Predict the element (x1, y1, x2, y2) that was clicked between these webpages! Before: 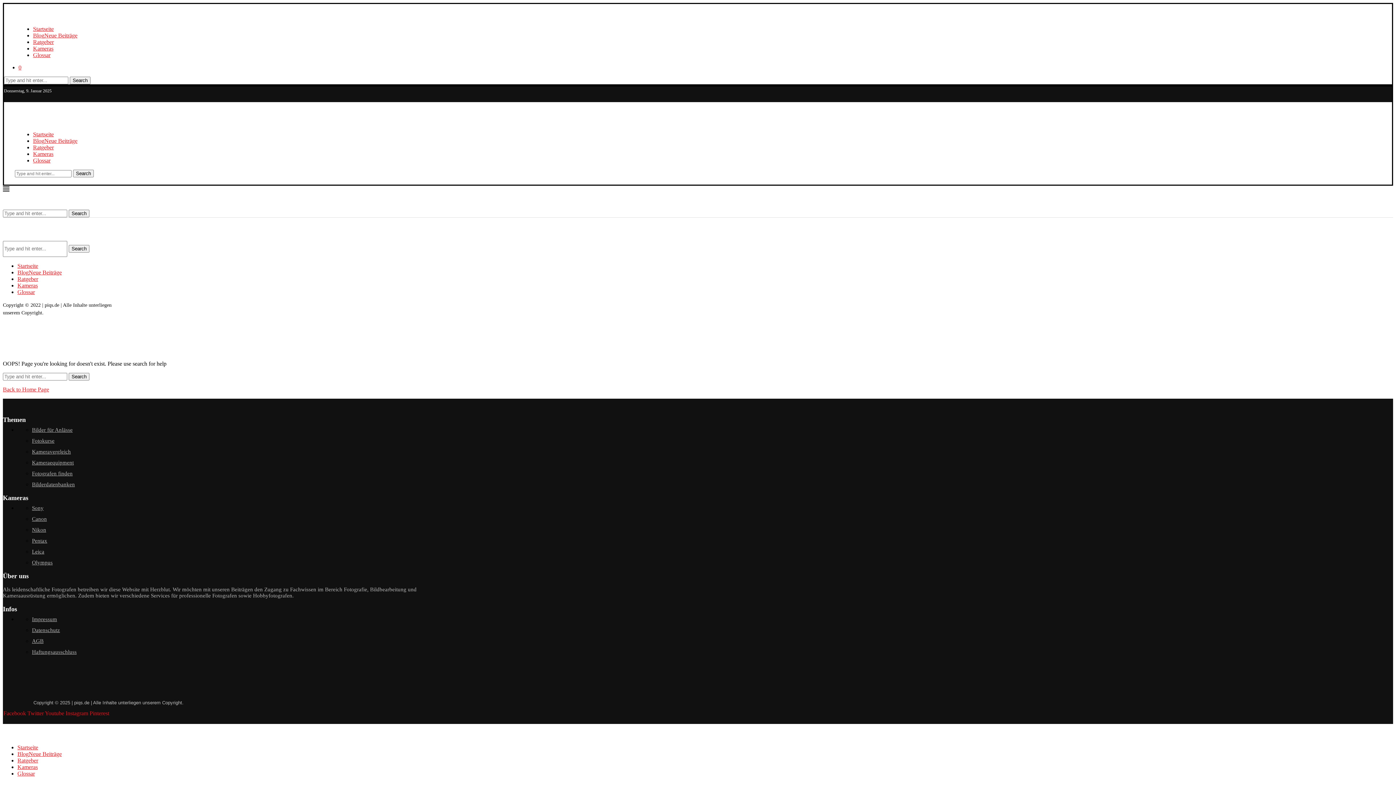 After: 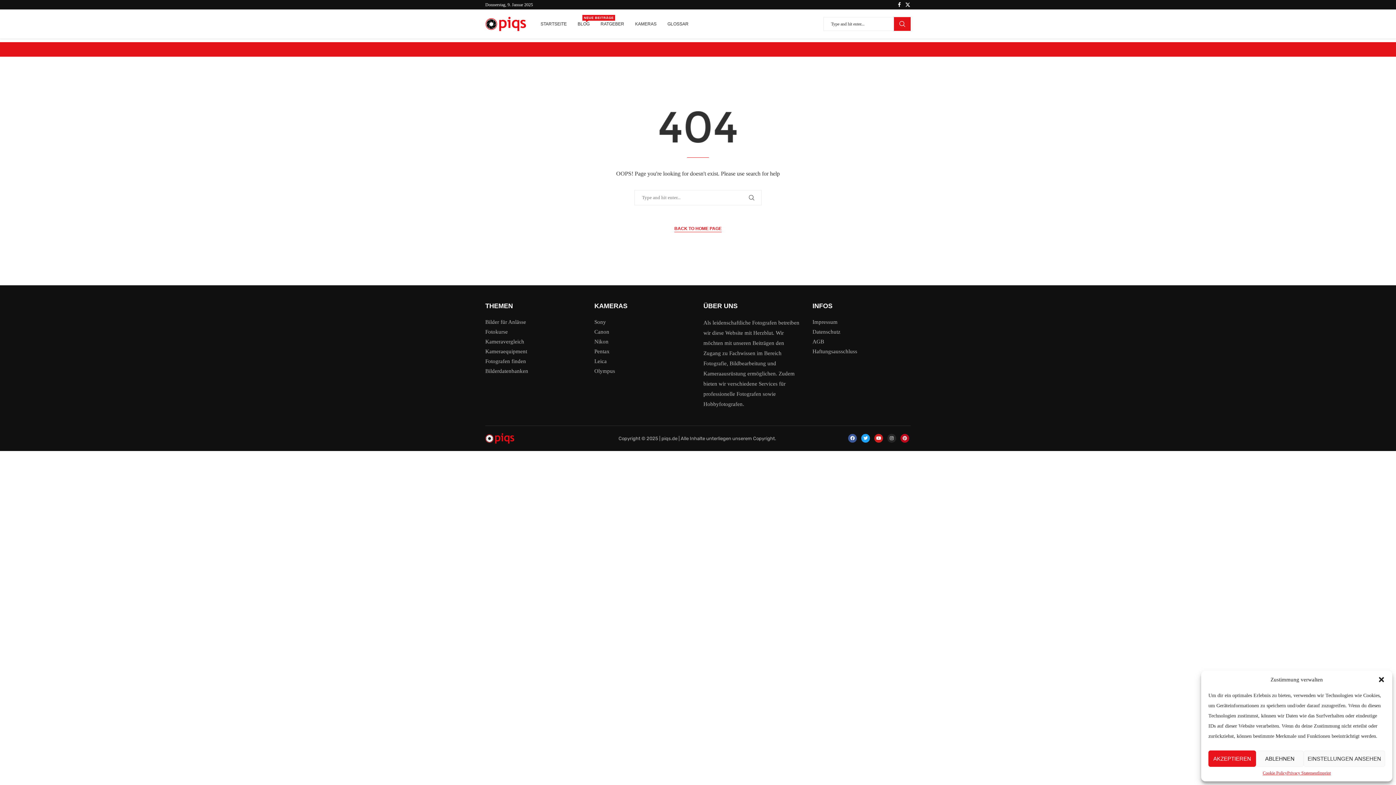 Action: bbox: (32, 549, 44, 554) label: Leica